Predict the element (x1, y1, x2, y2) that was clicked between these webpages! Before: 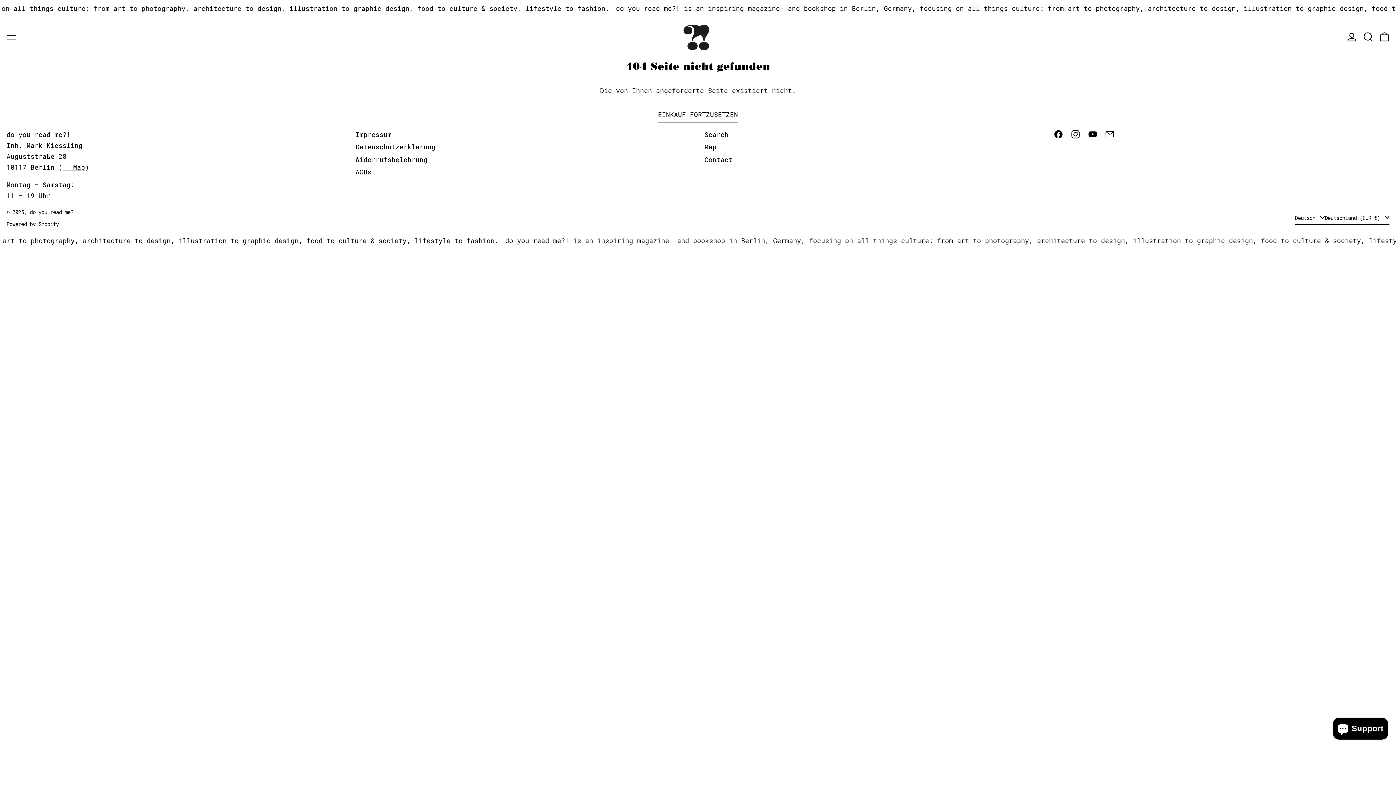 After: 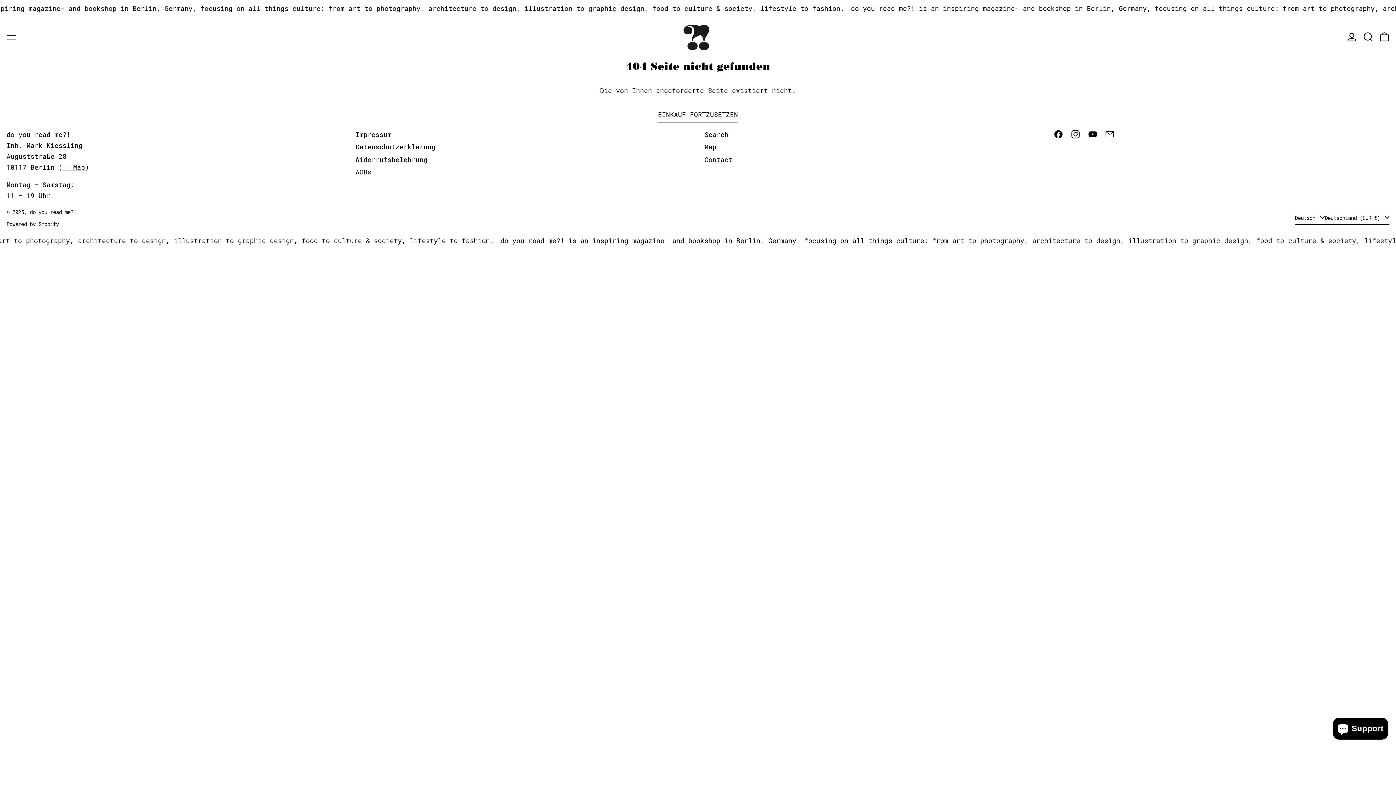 Action: label: Email bbox: (1105, 132, 1114, 140)